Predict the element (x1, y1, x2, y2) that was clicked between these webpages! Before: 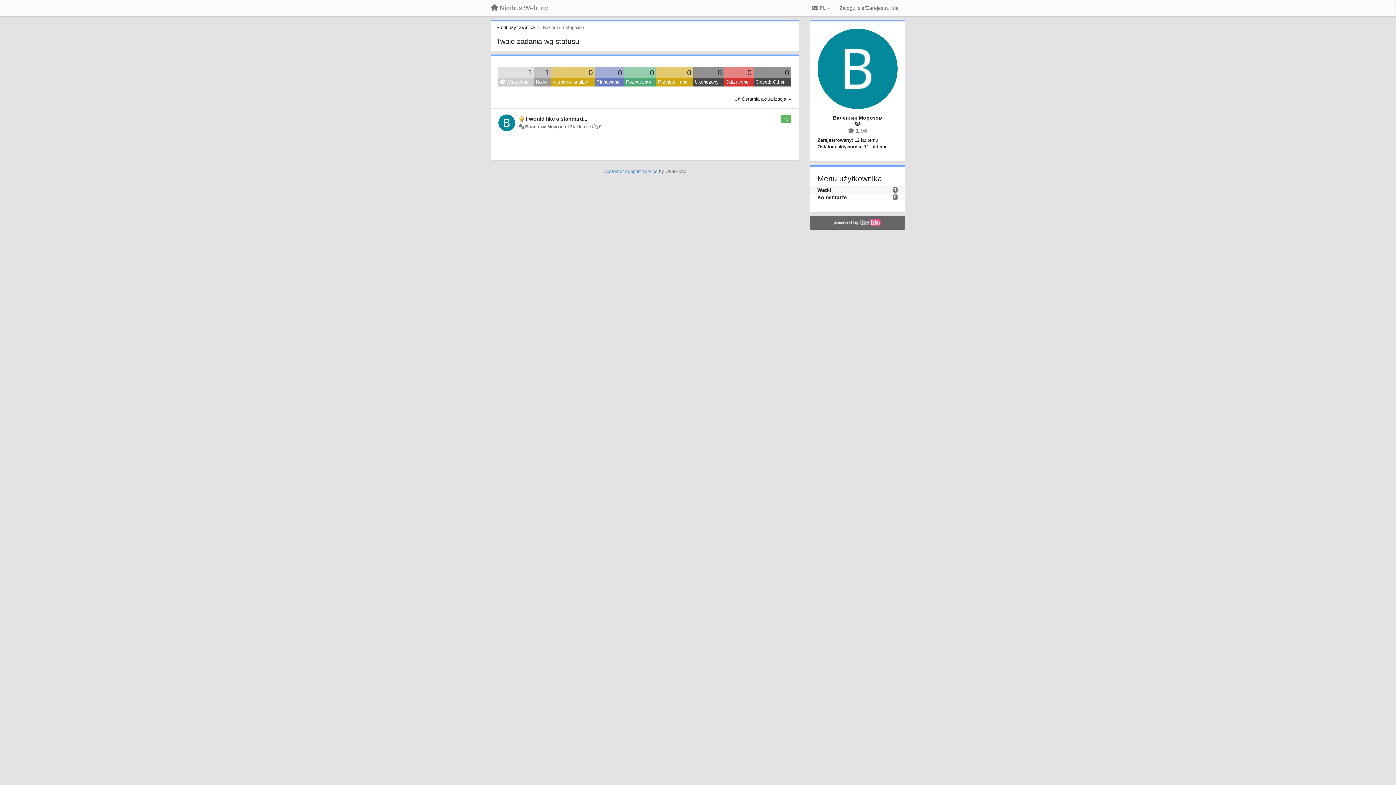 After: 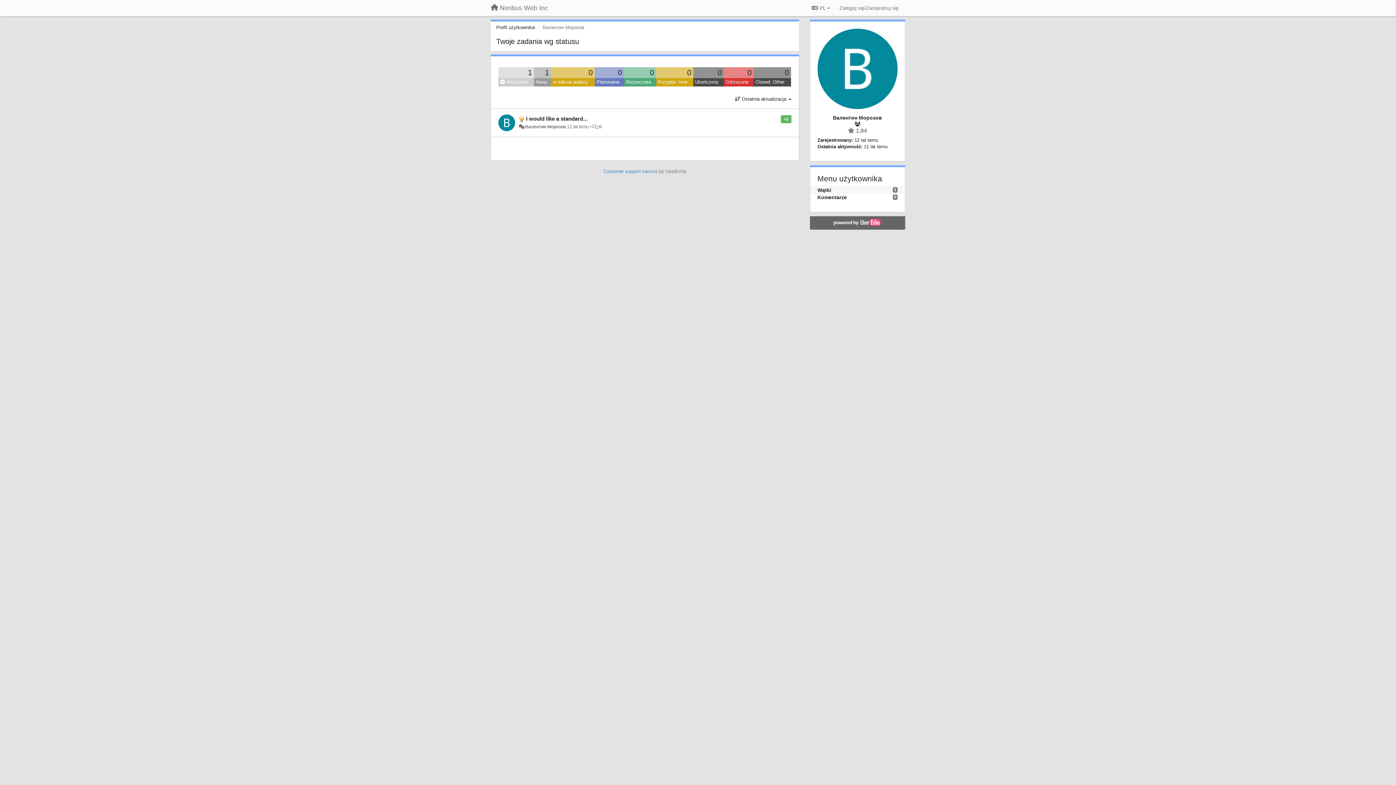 Action: label: Валентин Морозов bbox: (525, 124, 565, 129)